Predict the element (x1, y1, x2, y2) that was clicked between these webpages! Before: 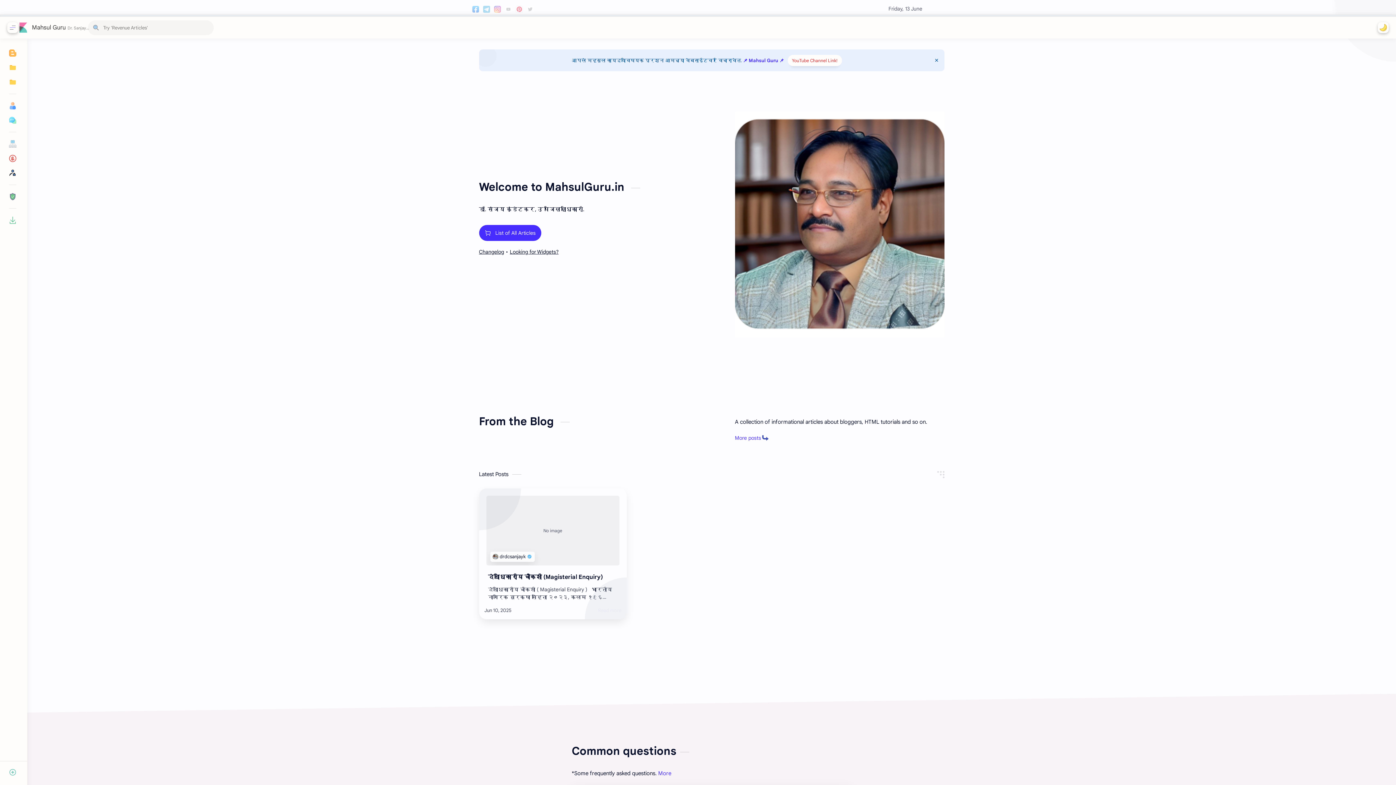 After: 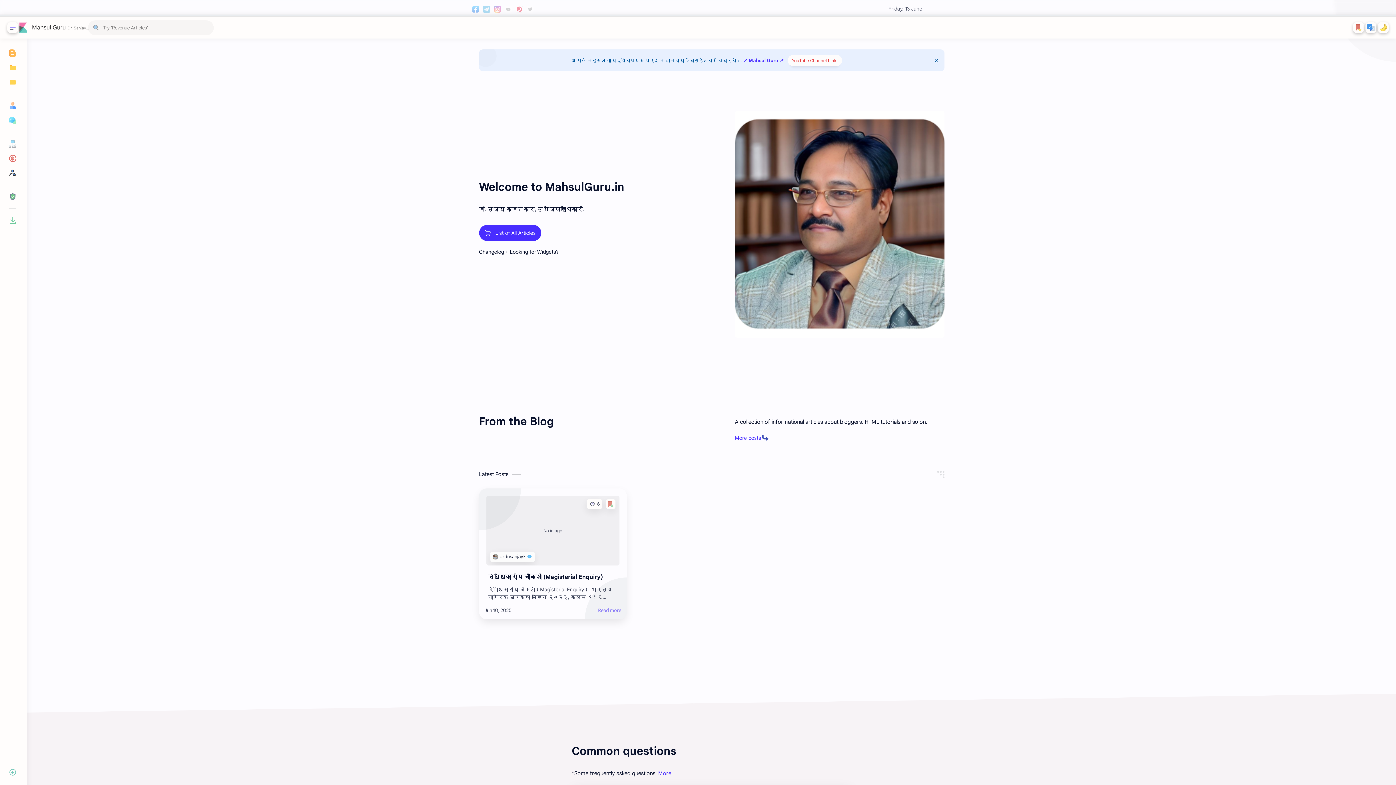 Action: bbox: (787, 54, 842, 66) label: YouTube Channel Link!